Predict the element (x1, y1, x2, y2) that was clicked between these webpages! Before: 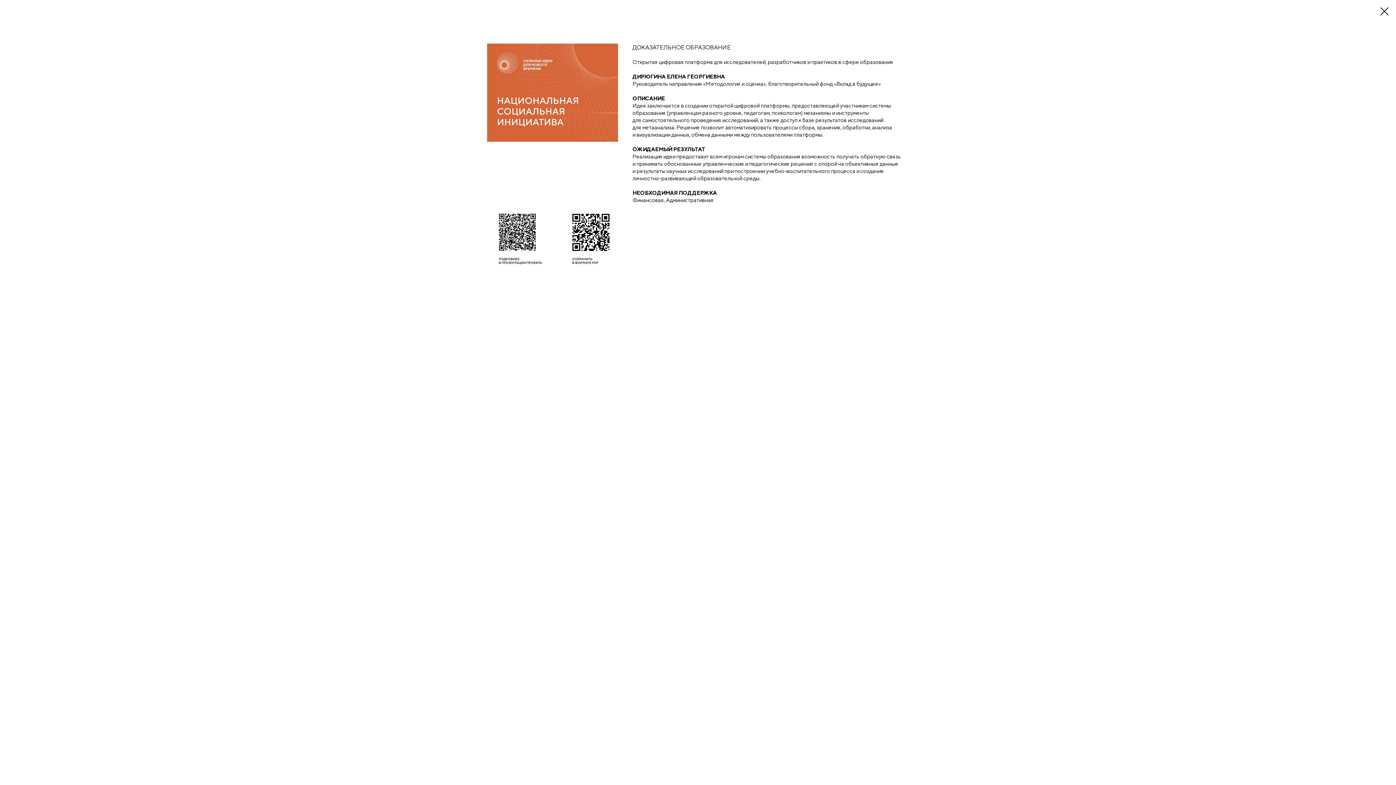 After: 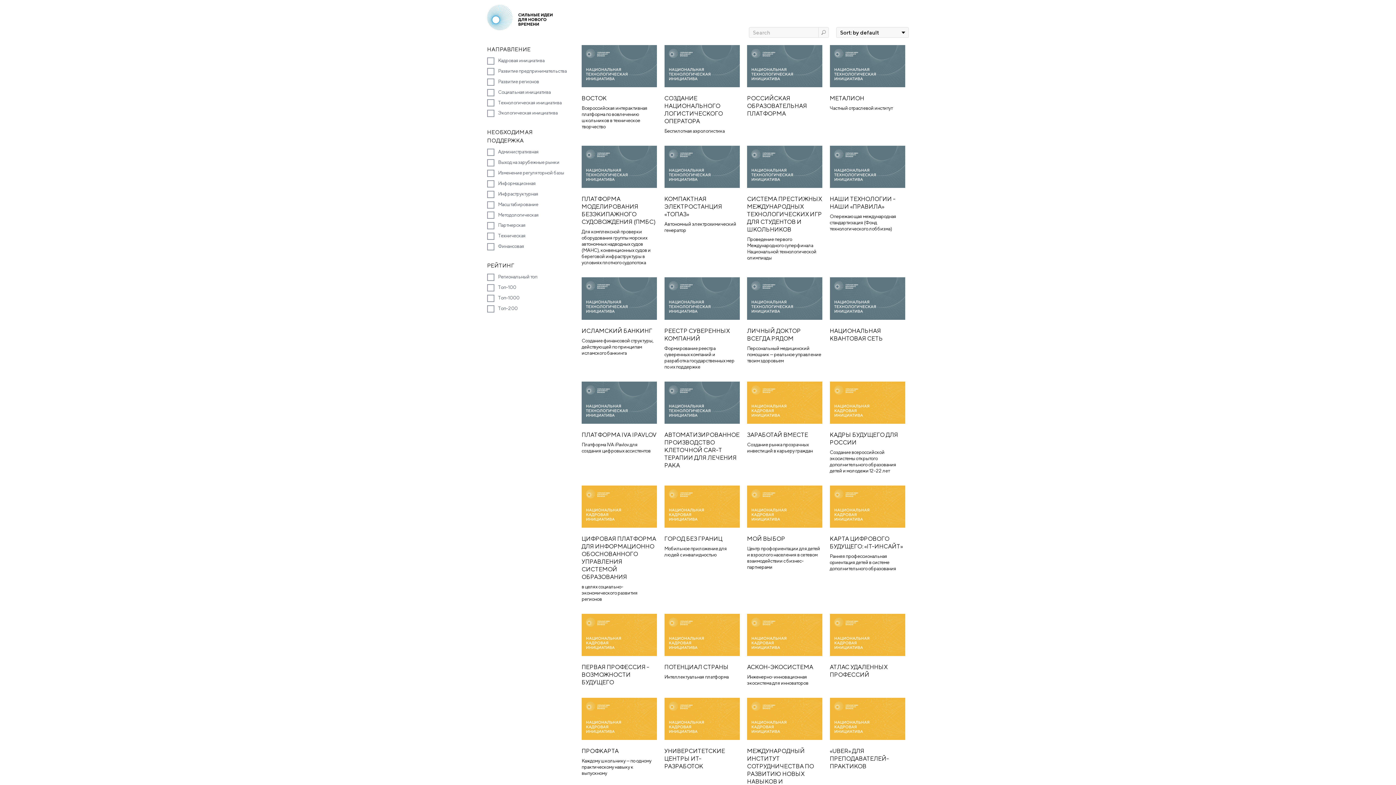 Action: bbox: (1380, 7, 1389, 15)